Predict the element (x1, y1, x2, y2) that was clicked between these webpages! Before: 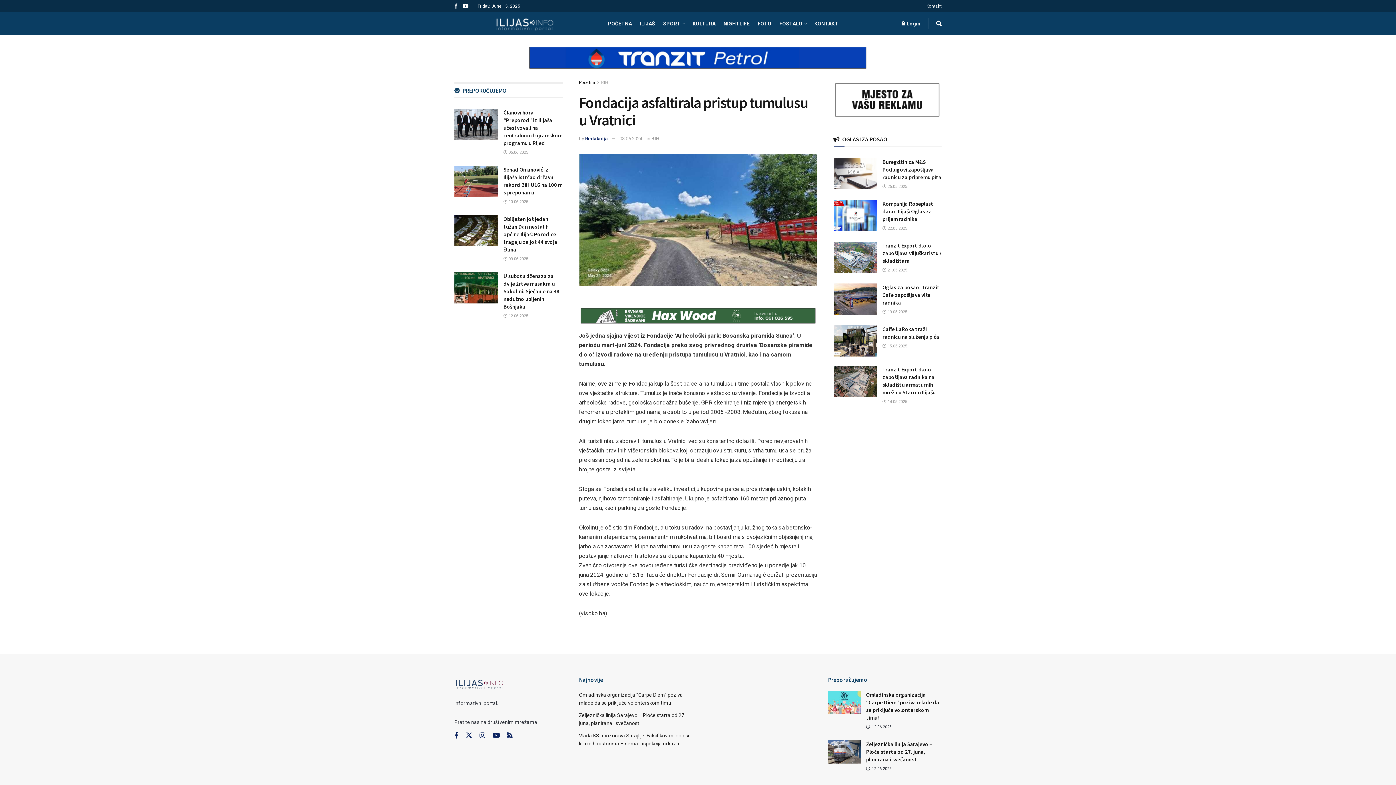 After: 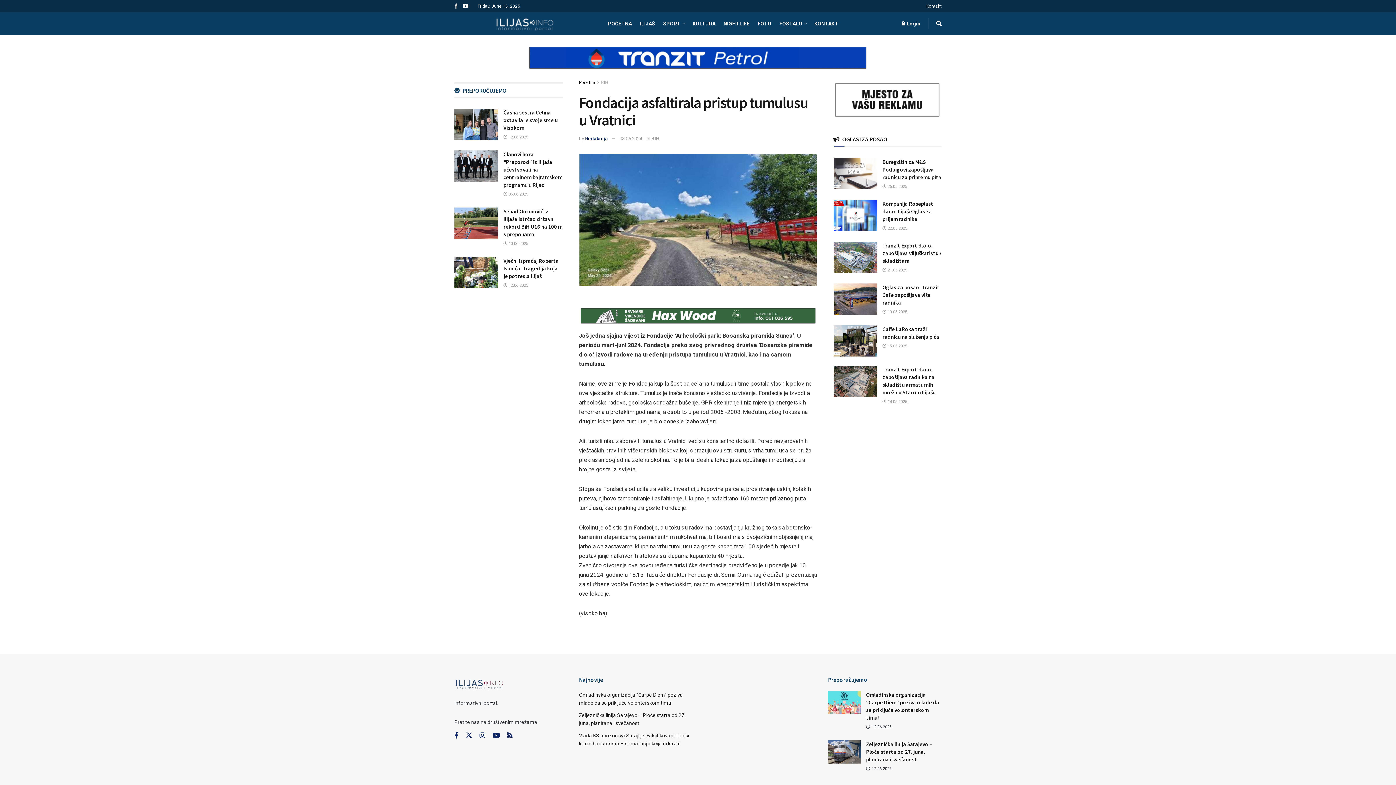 Action: label: 03.06.2024. bbox: (619, 135, 643, 141)